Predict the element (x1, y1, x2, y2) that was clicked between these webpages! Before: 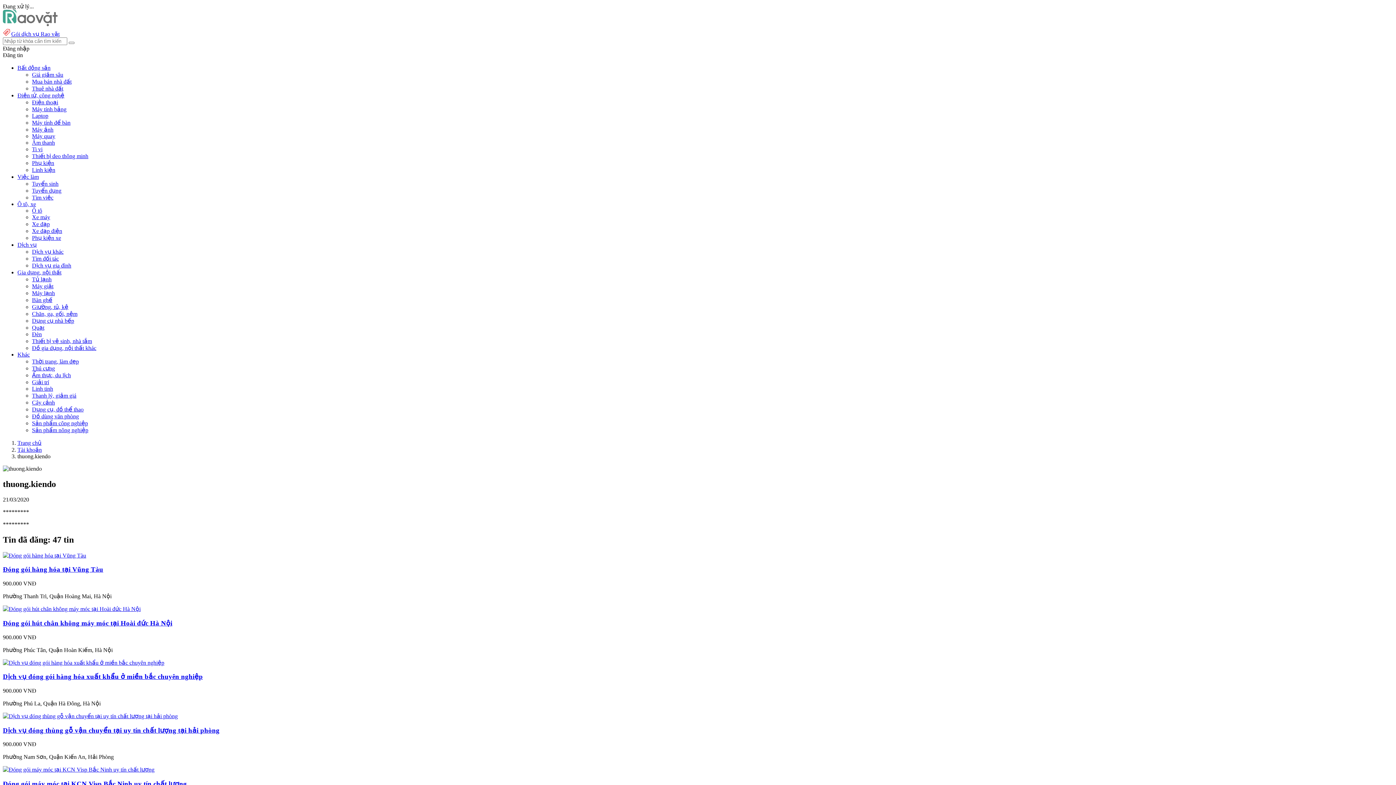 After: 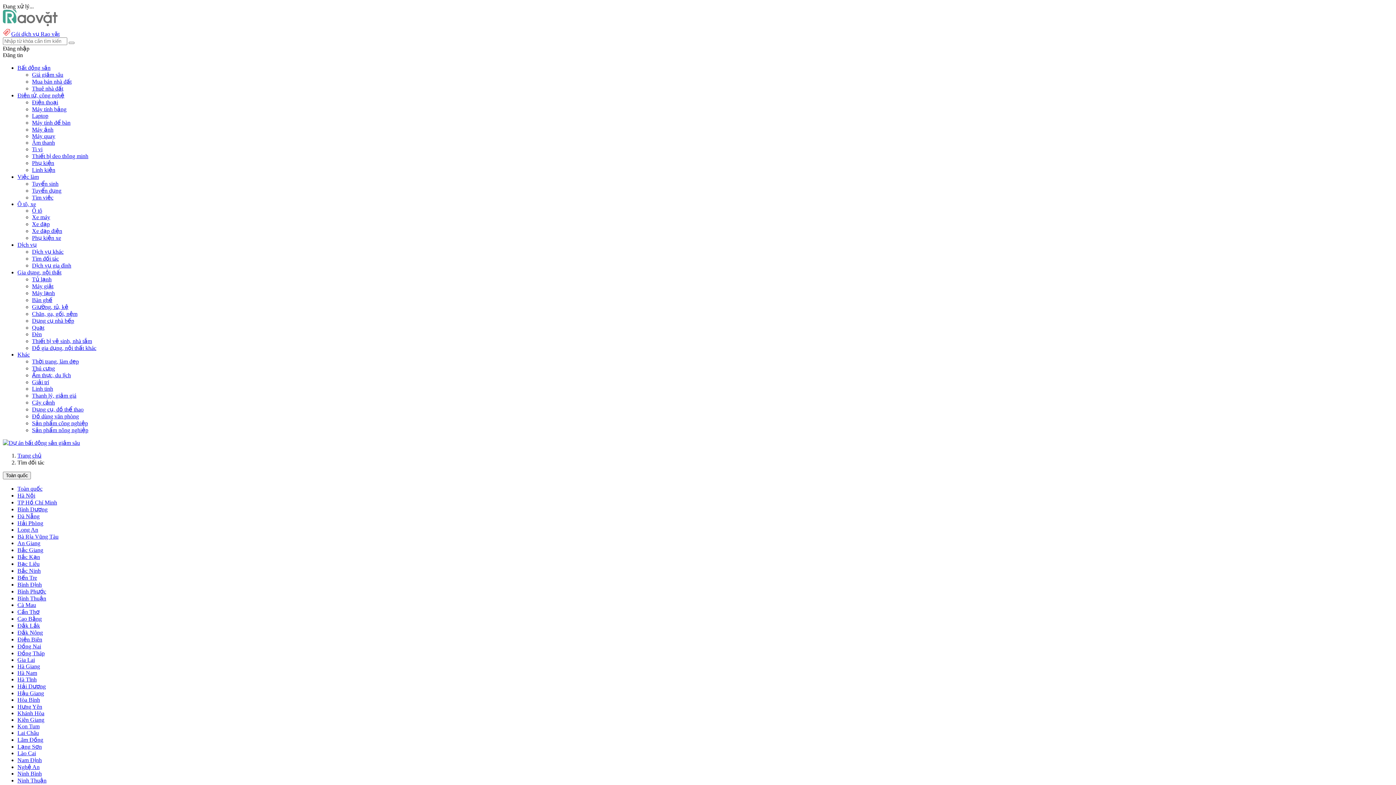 Action: label: Tìm đối tác bbox: (32, 255, 58, 261)